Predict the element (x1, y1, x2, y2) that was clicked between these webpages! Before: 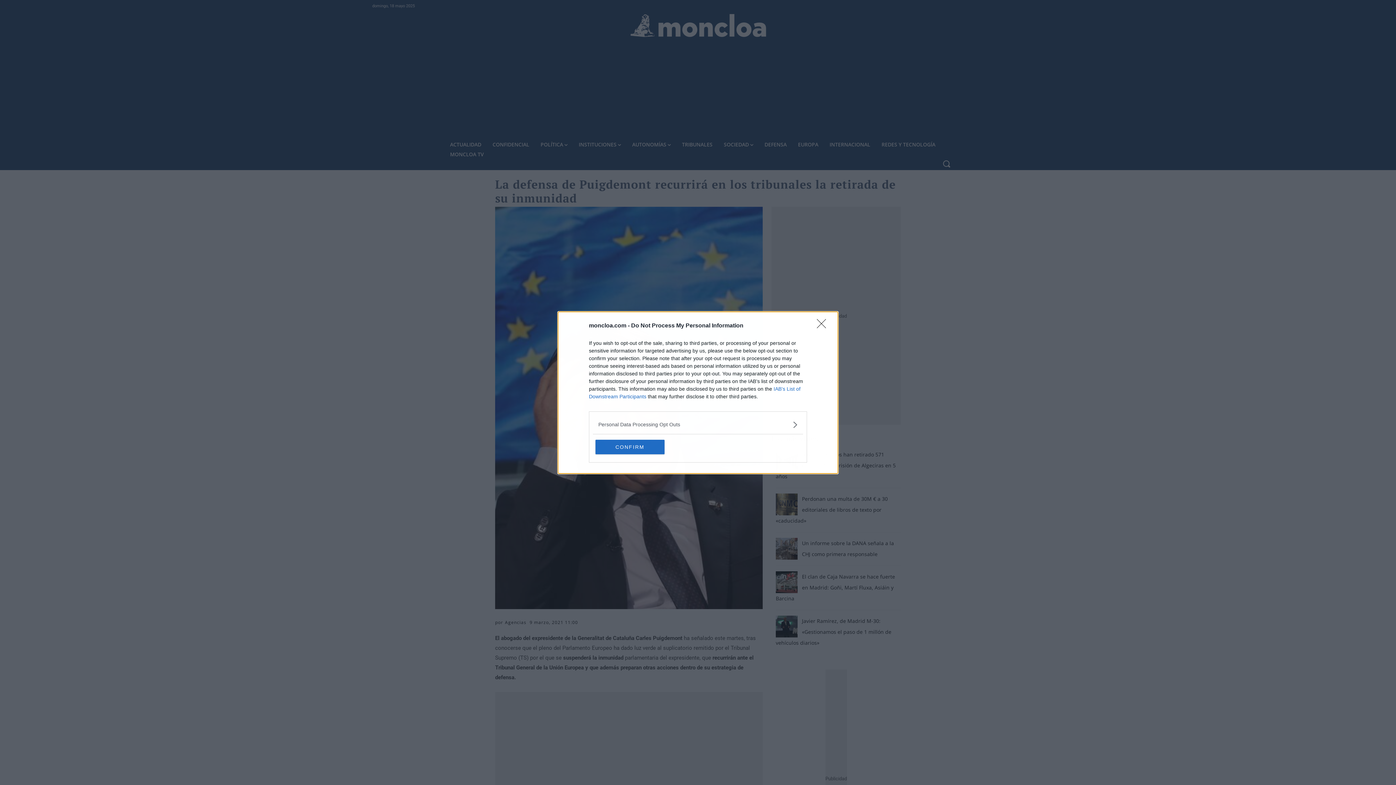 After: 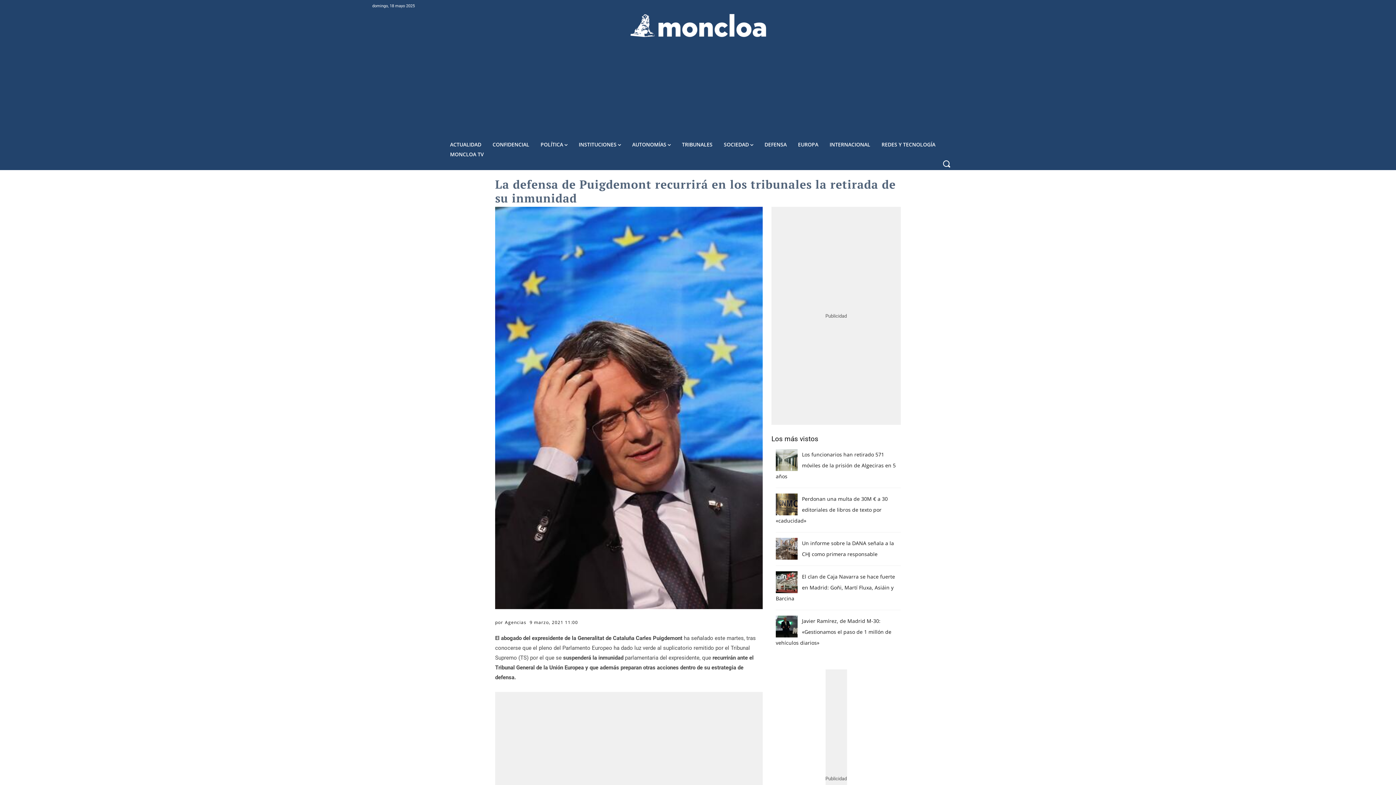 Action: label: CONFIRM bbox: (595, 439, 664, 454)